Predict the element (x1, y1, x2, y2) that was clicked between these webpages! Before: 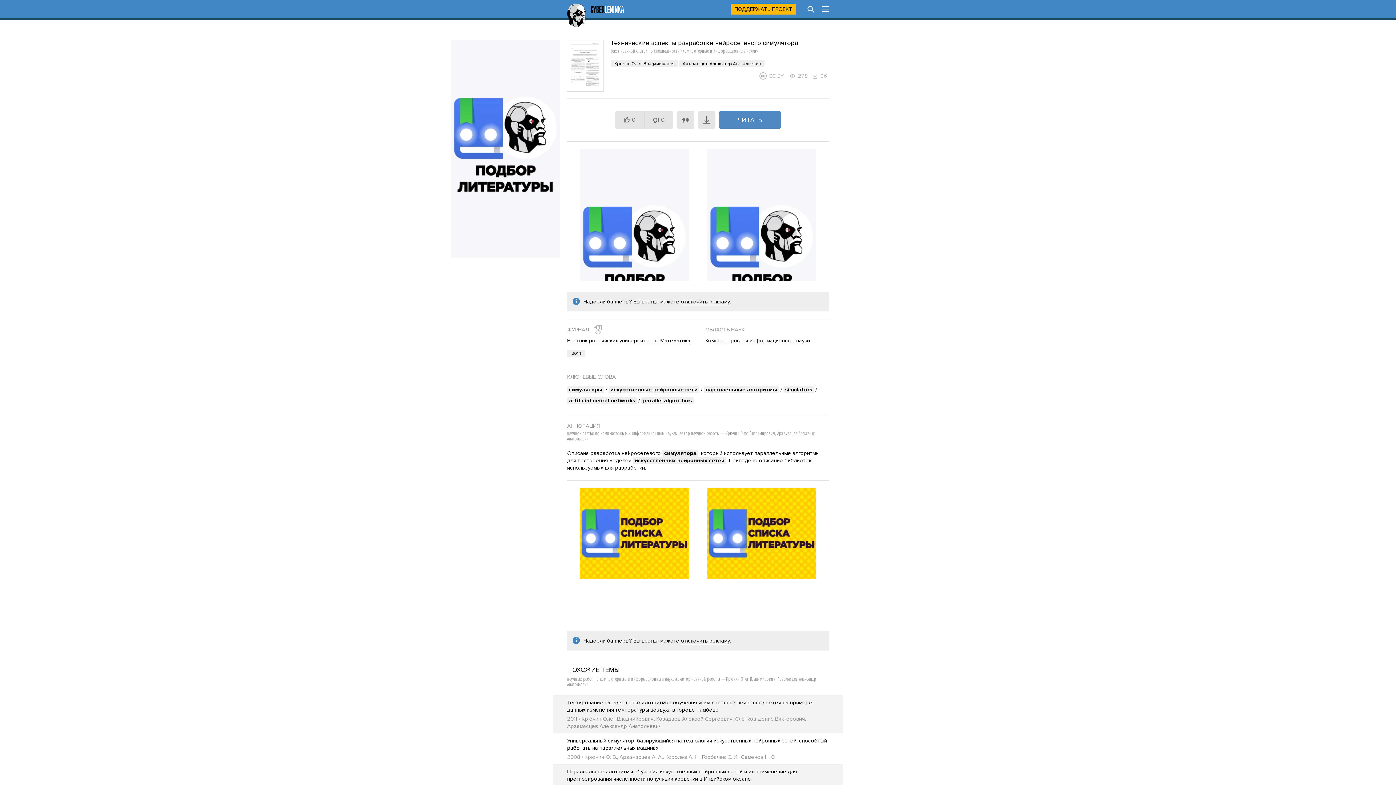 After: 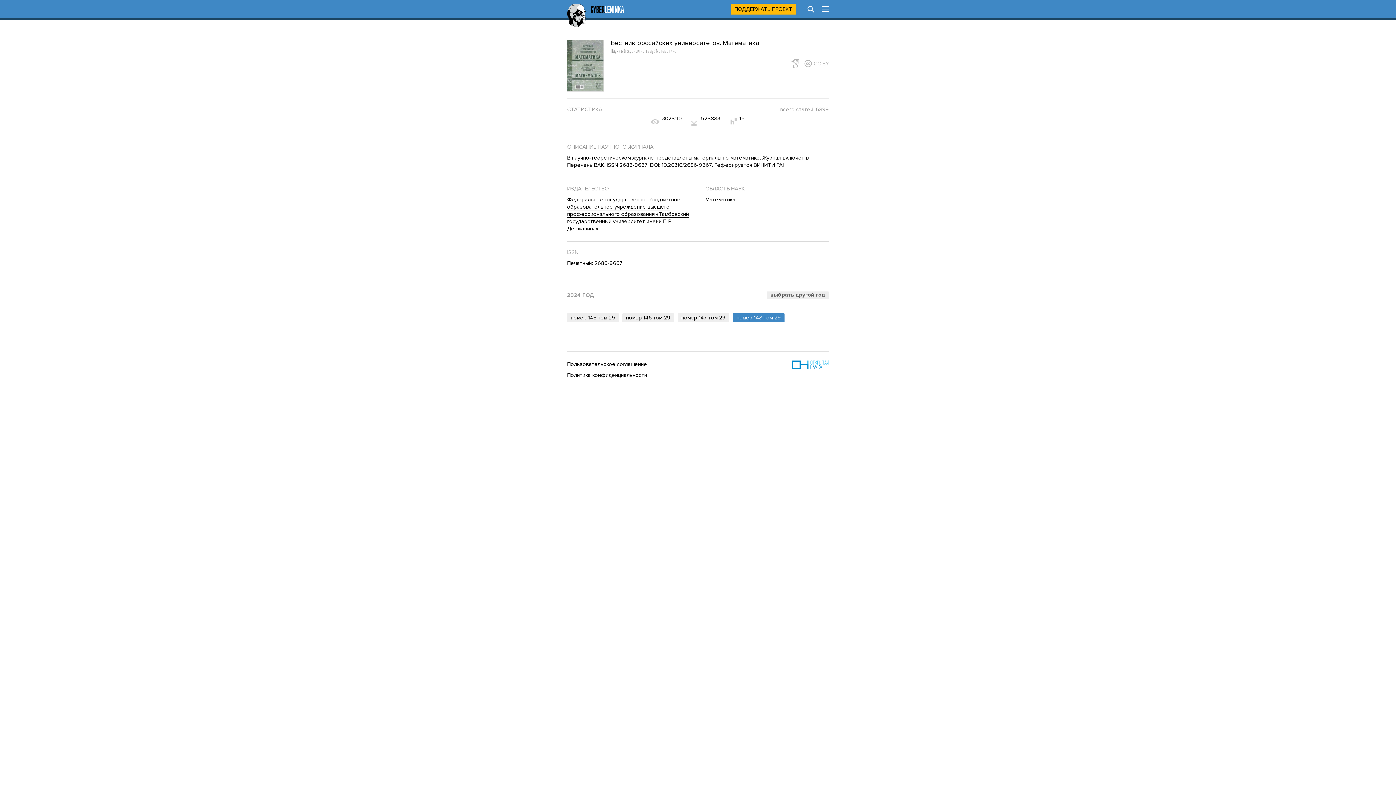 Action: bbox: (567, 337, 690, 344) label: Вестник российских университетов. Математика